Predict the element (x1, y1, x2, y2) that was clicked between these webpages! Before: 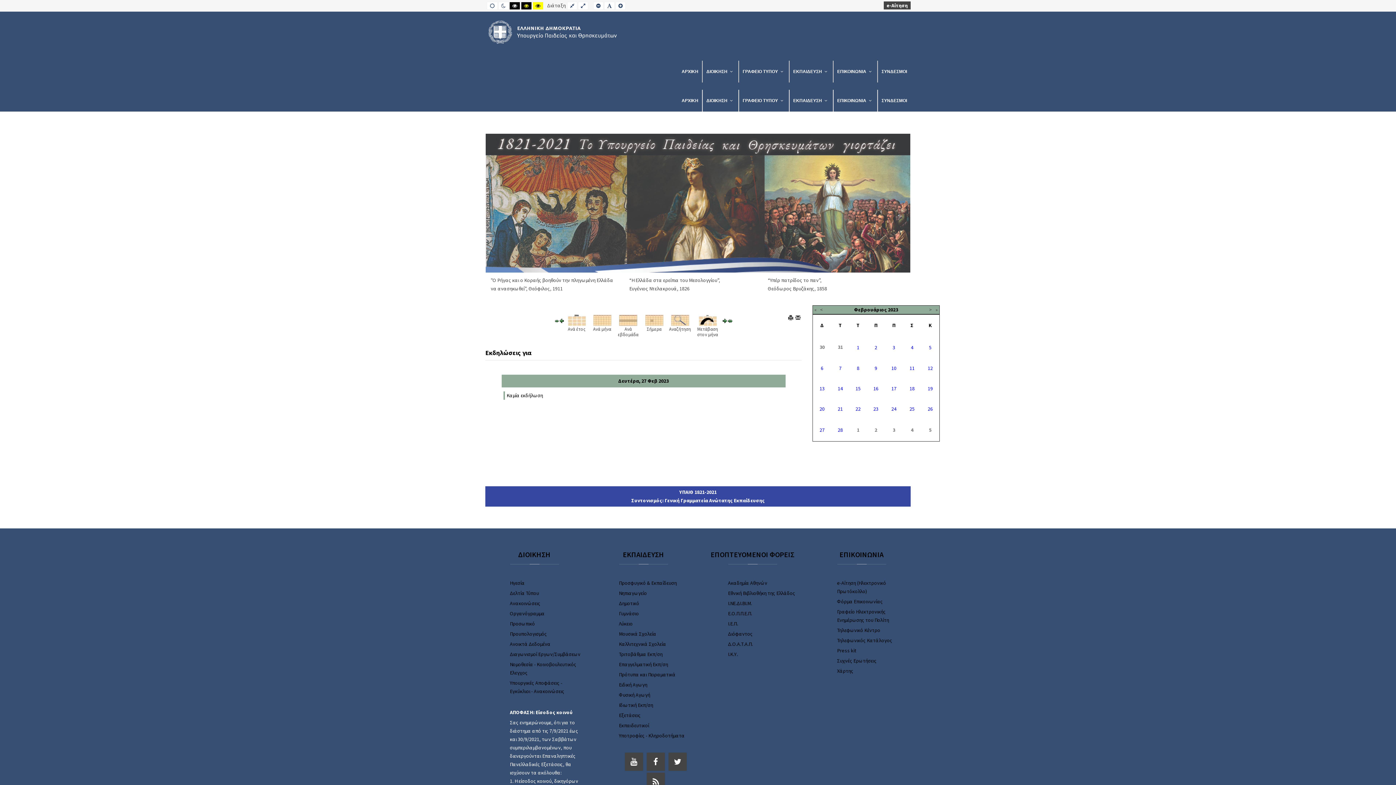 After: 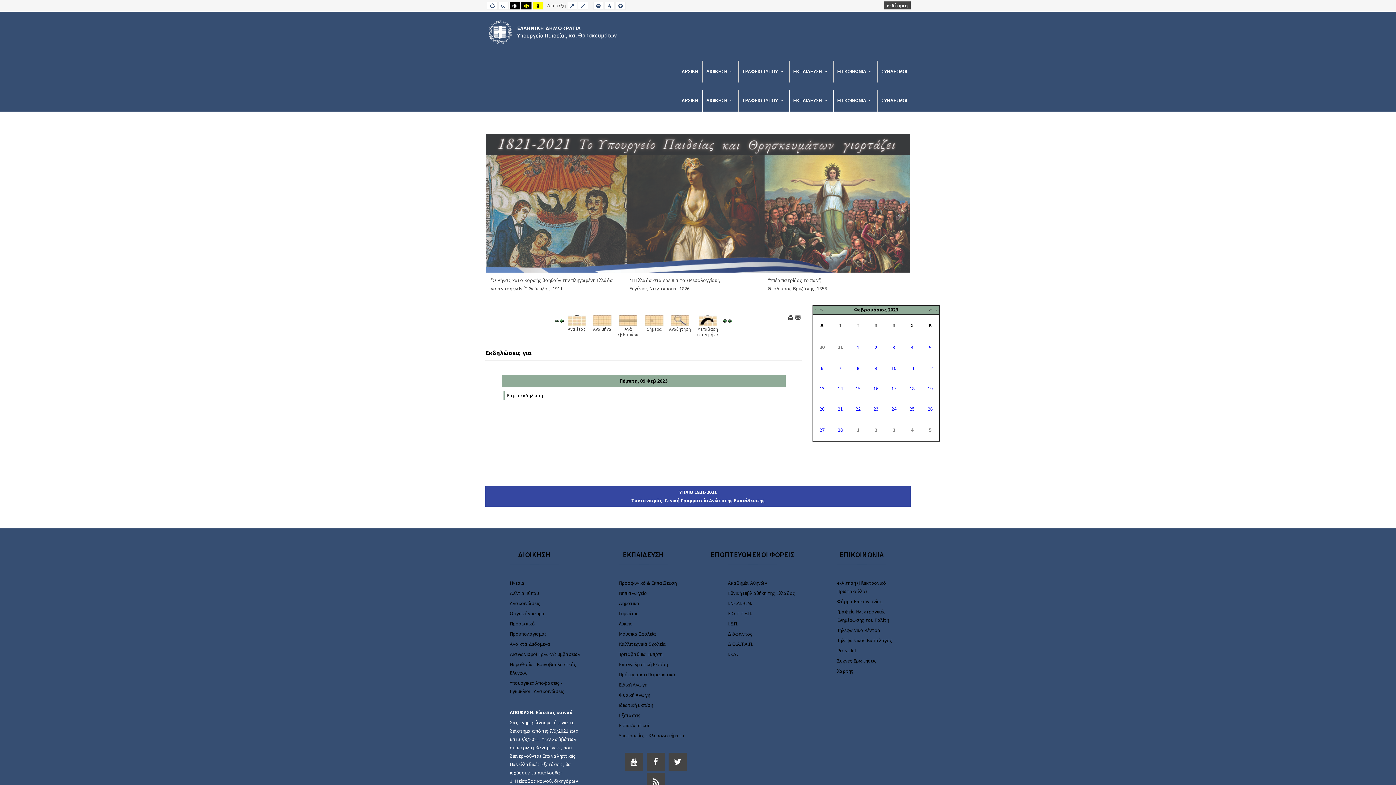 Action: label: 9 bbox: (874, 365, 877, 371)